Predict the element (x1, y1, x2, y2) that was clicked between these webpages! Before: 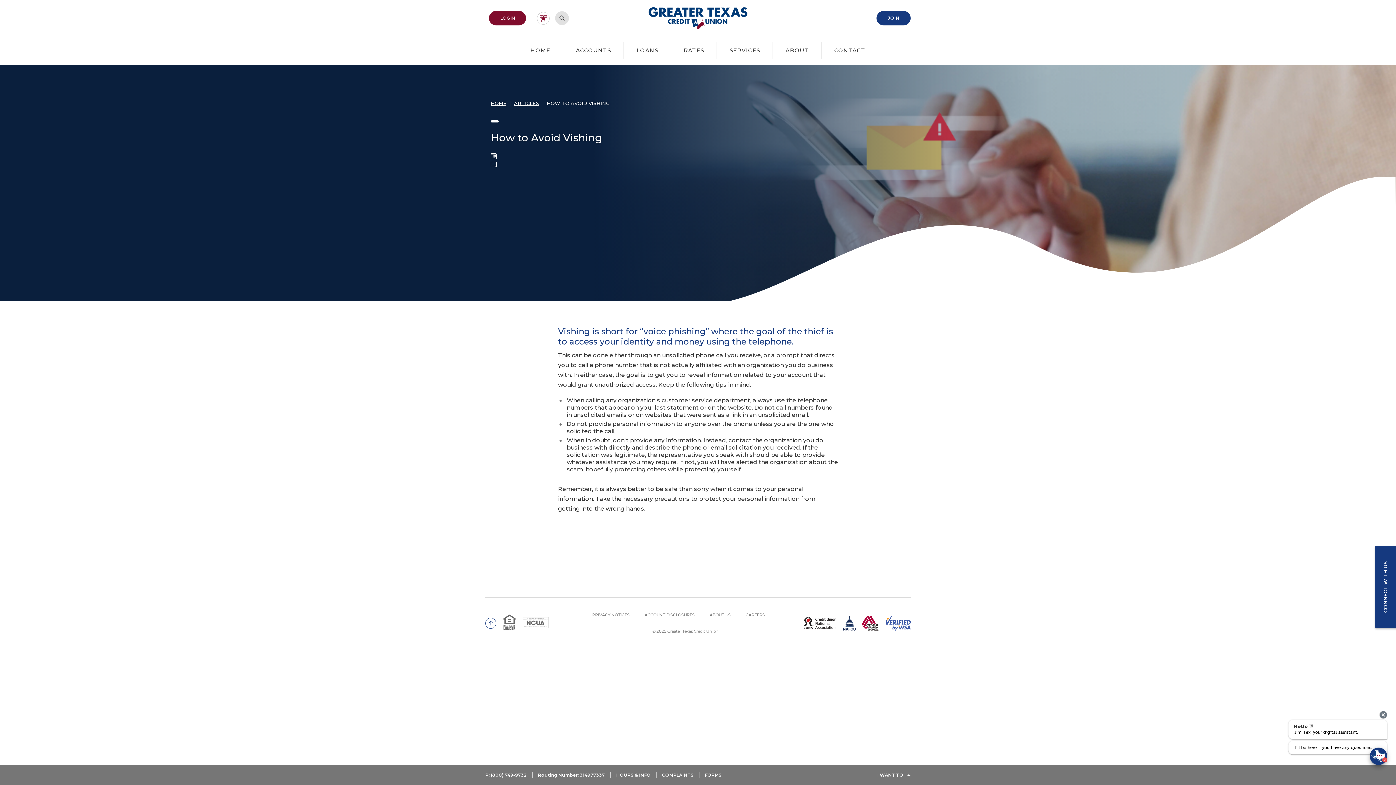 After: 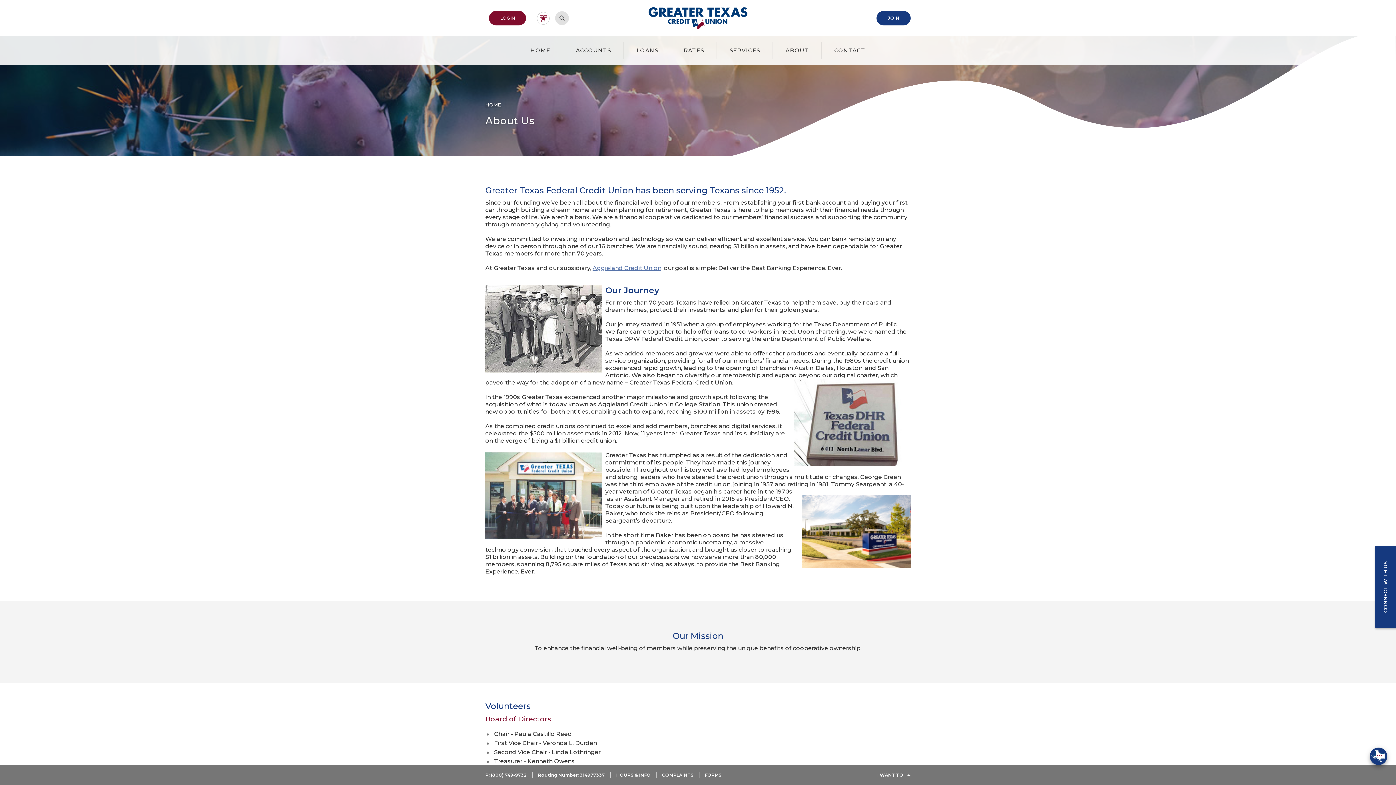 Action: label: ABOUT US bbox: (709, 612, 730, 617)